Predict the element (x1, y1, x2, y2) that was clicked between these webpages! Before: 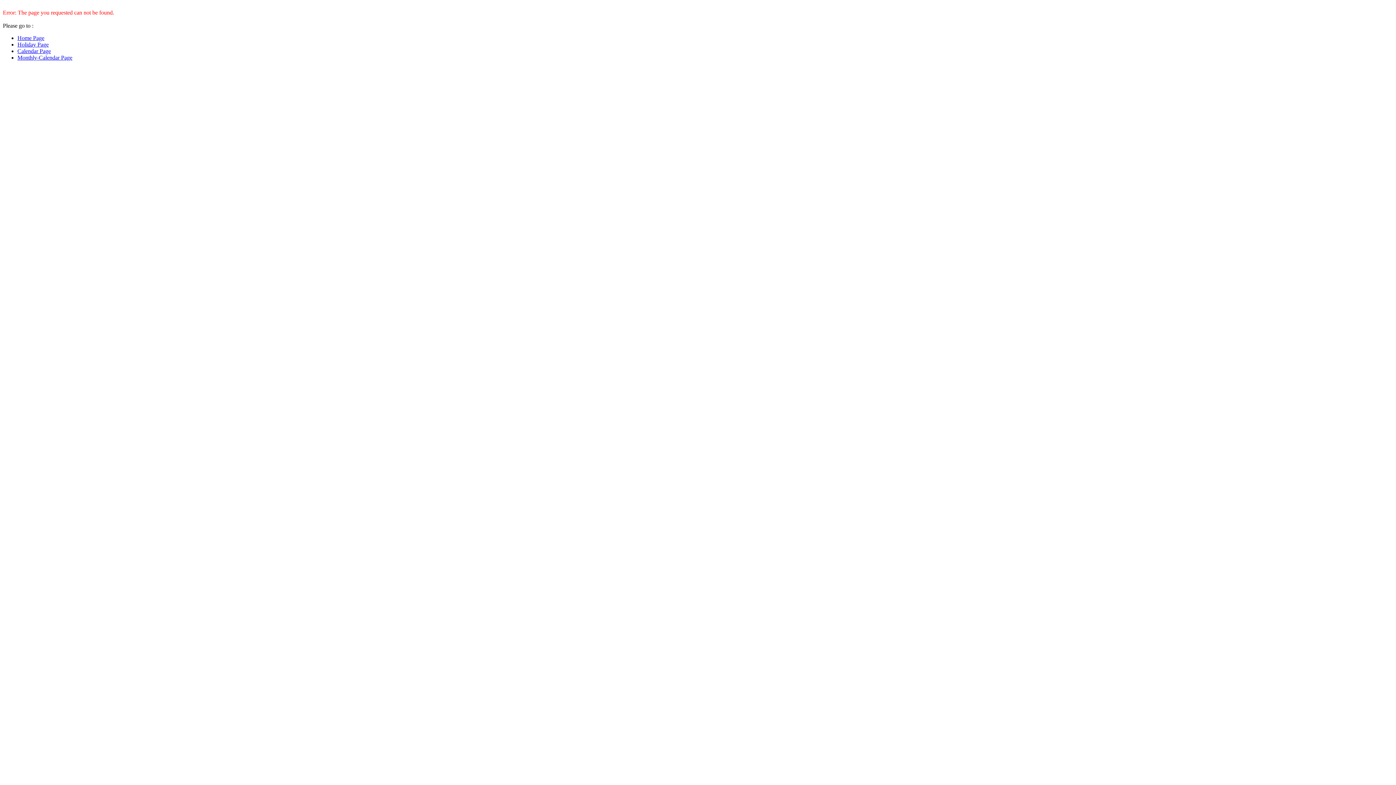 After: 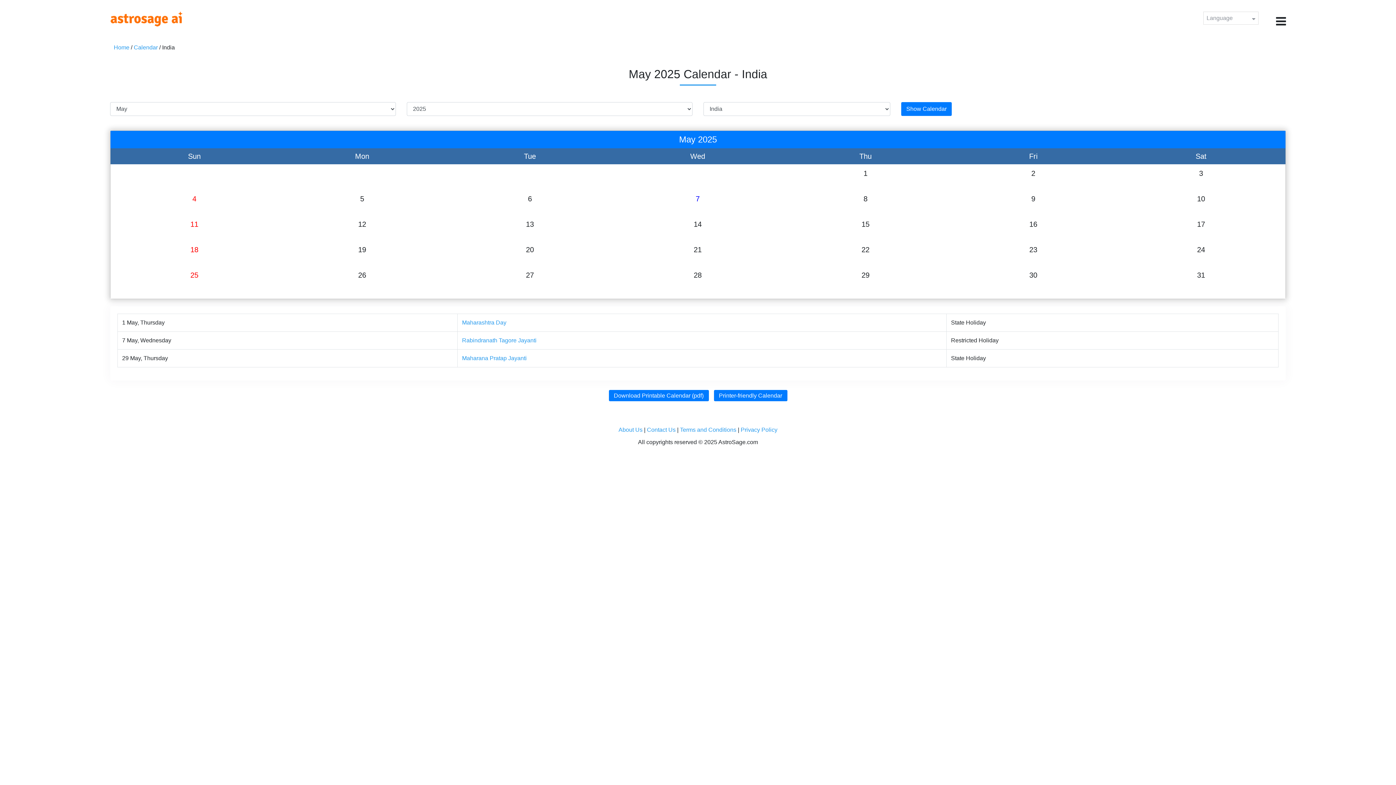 Action: label: Monthly-Calendar Page bbox: (17, 54, 72, 60)